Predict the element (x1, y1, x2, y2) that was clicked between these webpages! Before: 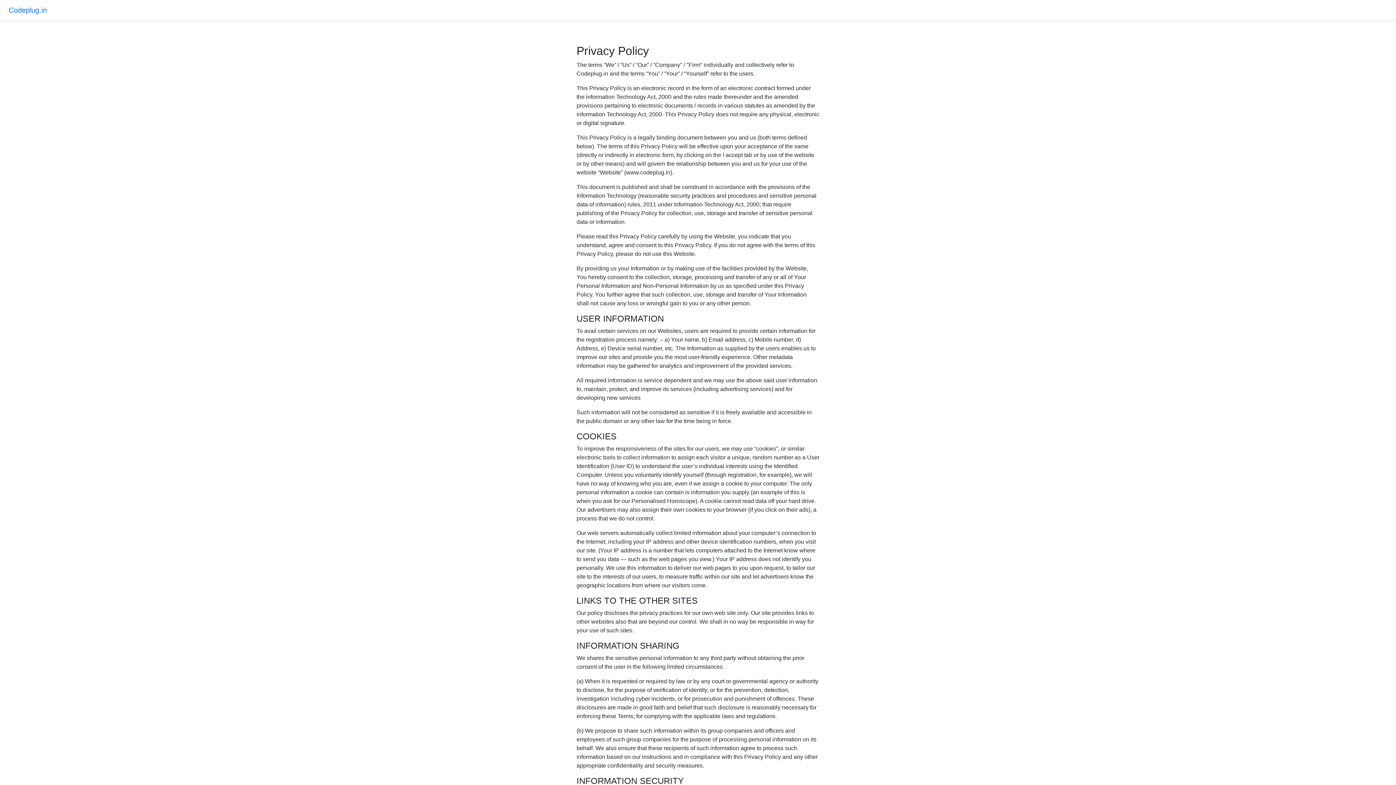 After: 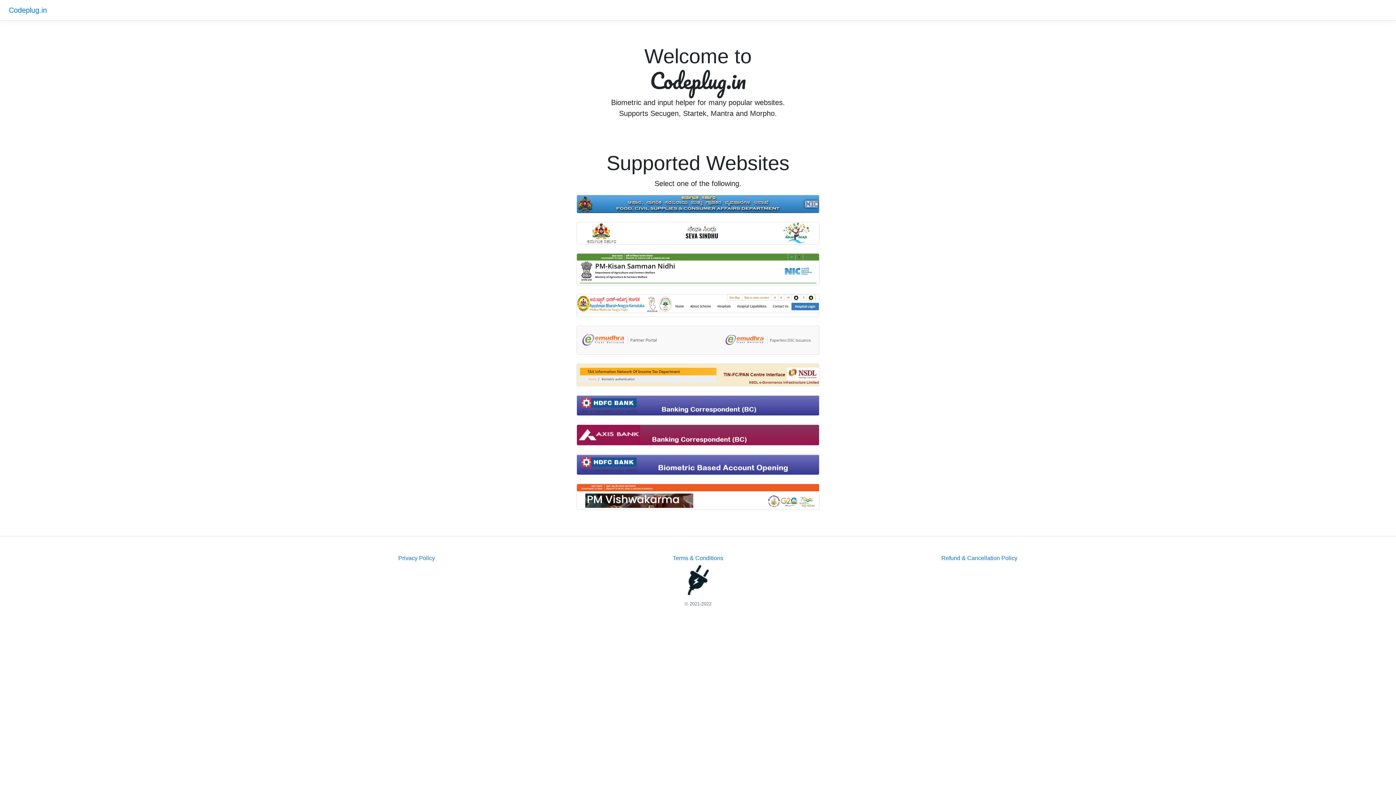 Action: label: Codeplug.in bbox: (8, 6, 46, 14)